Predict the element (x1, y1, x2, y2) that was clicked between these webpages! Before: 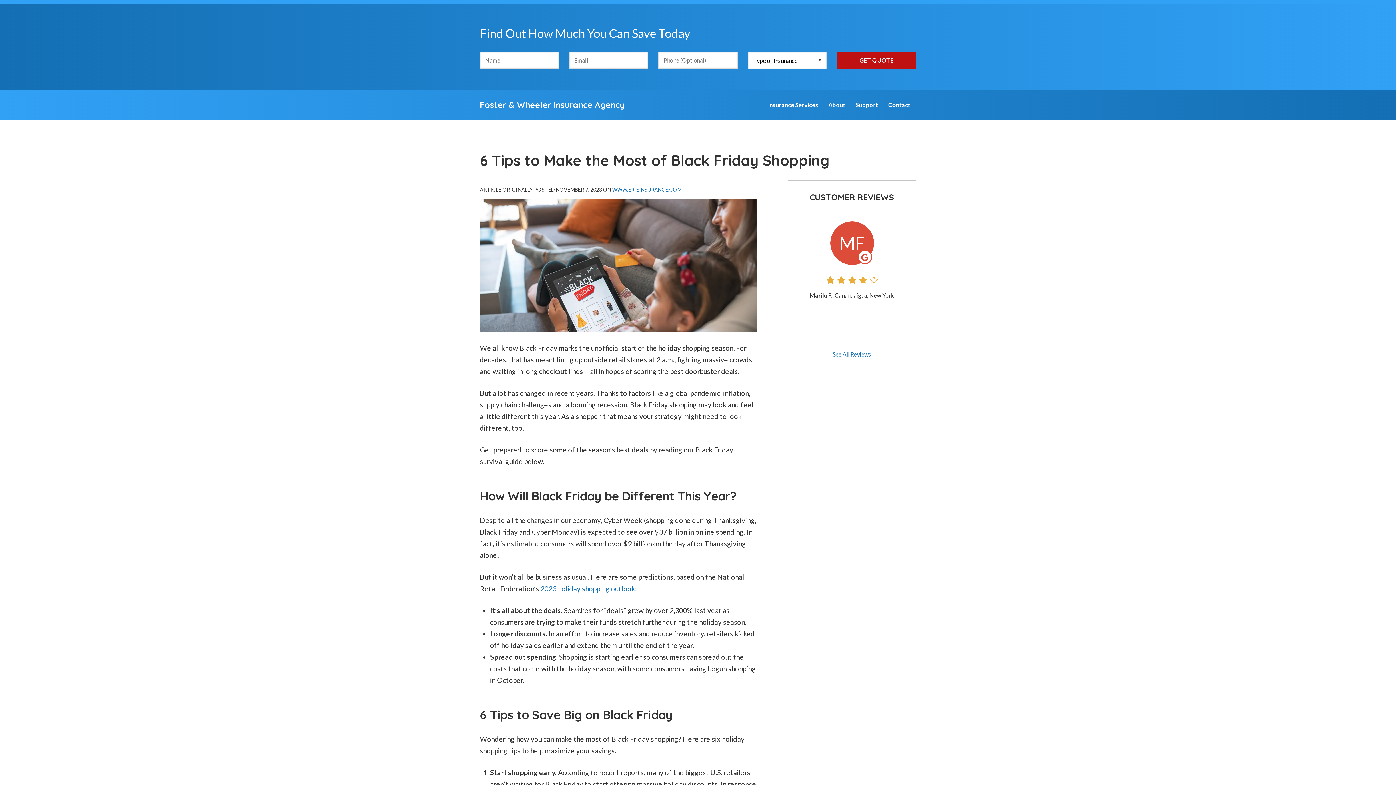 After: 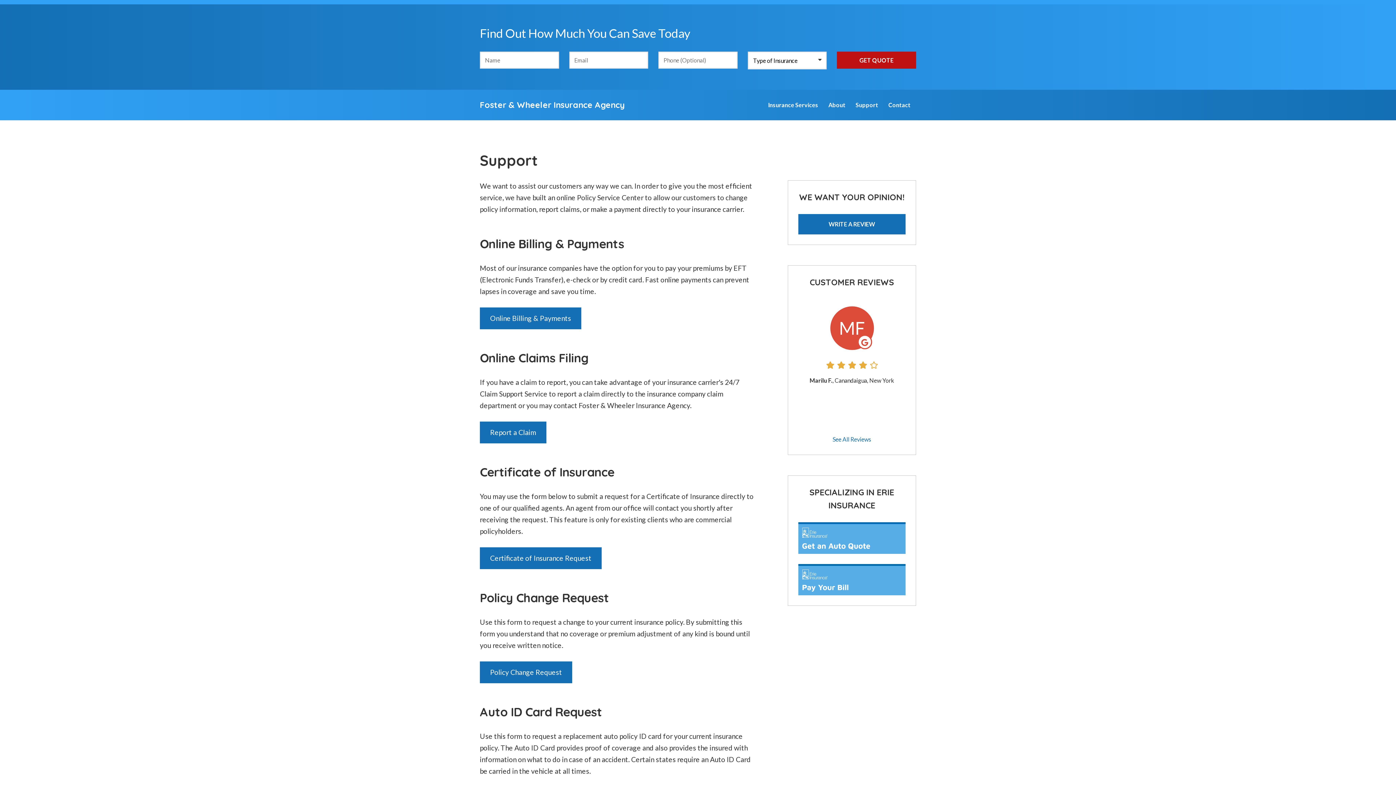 Action: bbox: (850, 94, 883, 115) label: Support